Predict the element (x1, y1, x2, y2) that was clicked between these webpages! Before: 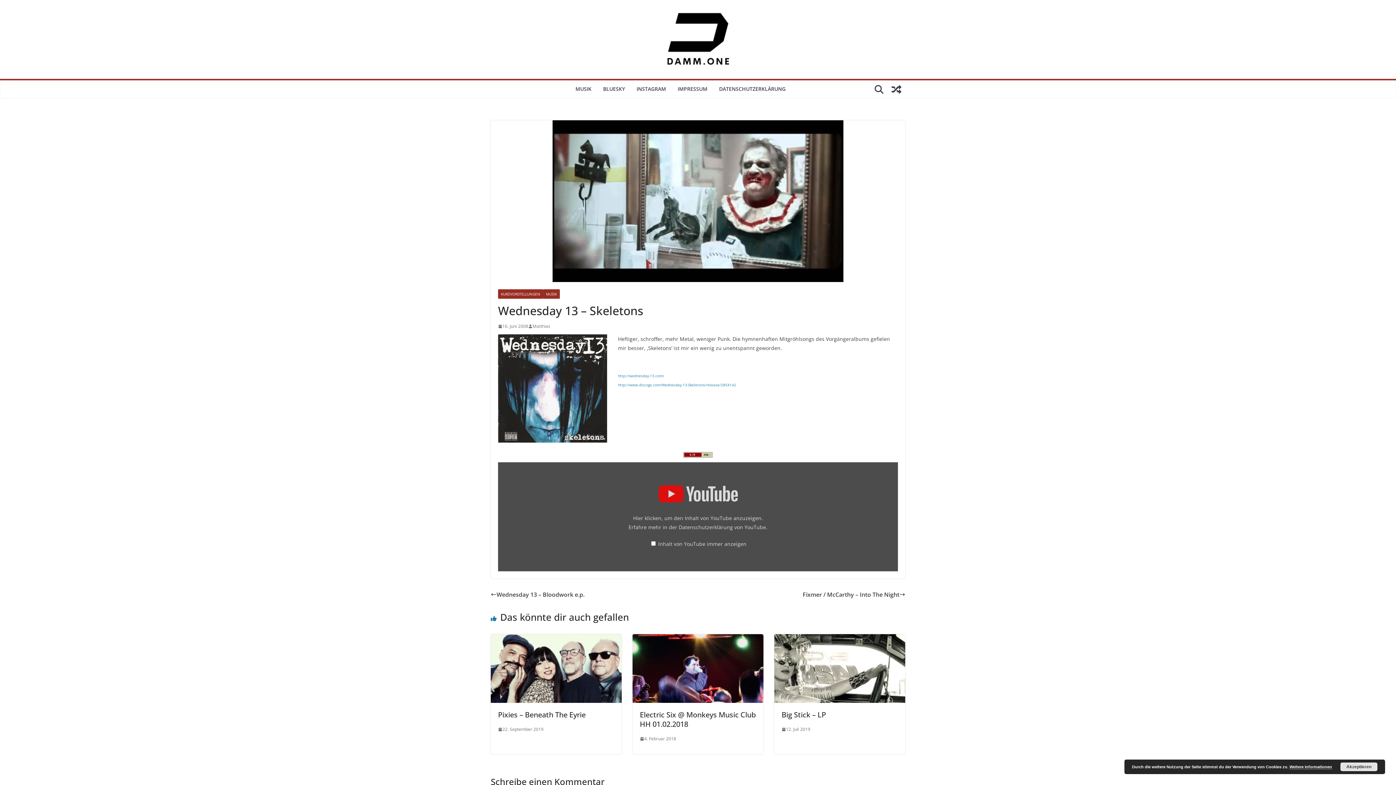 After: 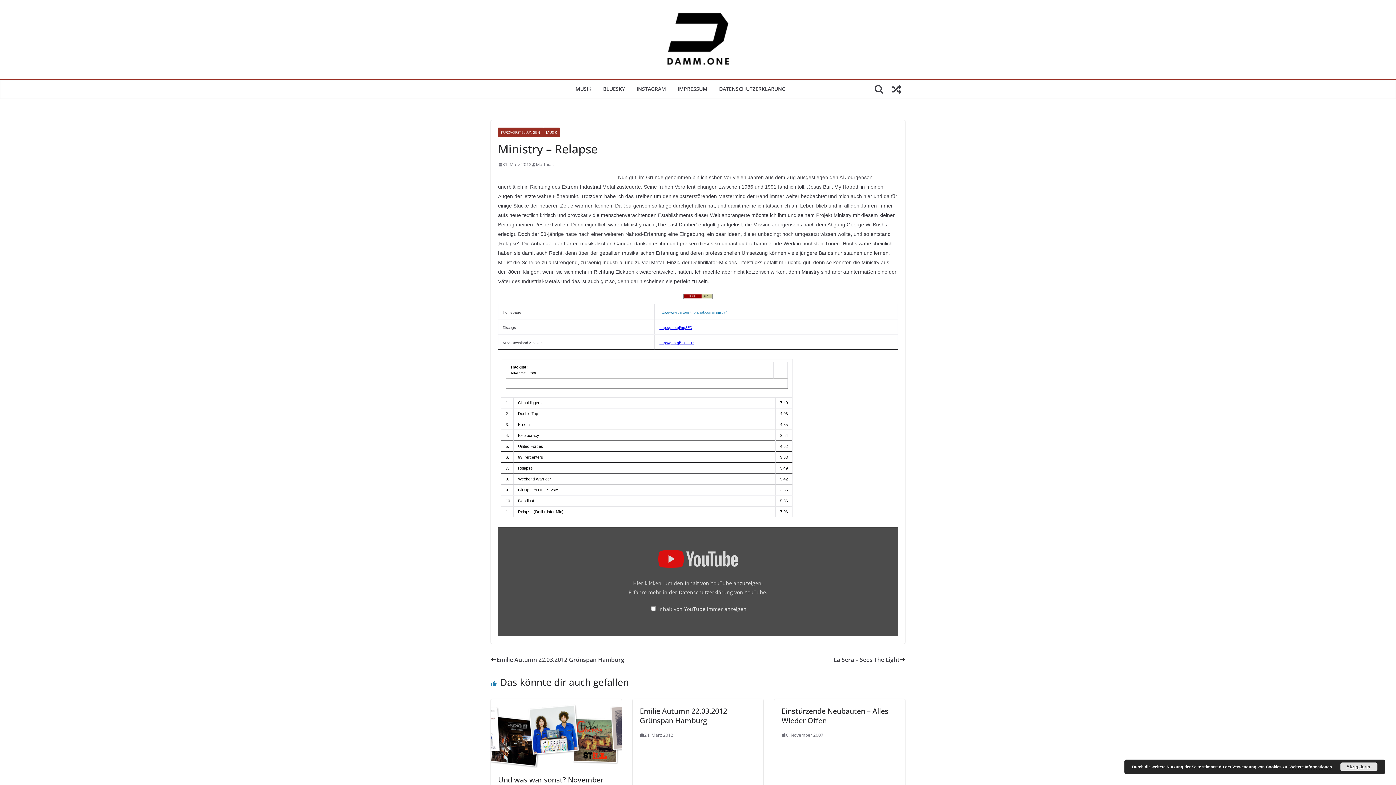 Action: bbox: (888, 80, 905, 98)